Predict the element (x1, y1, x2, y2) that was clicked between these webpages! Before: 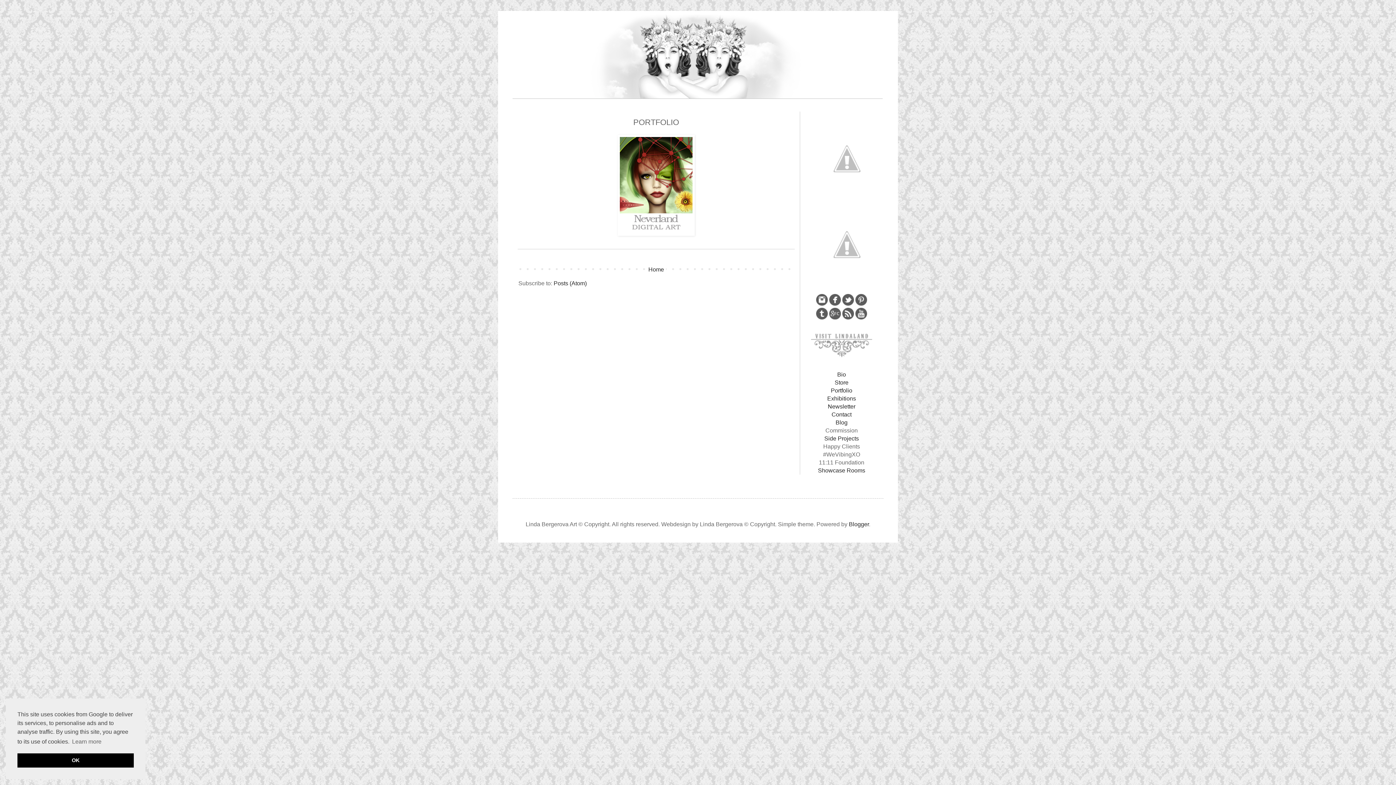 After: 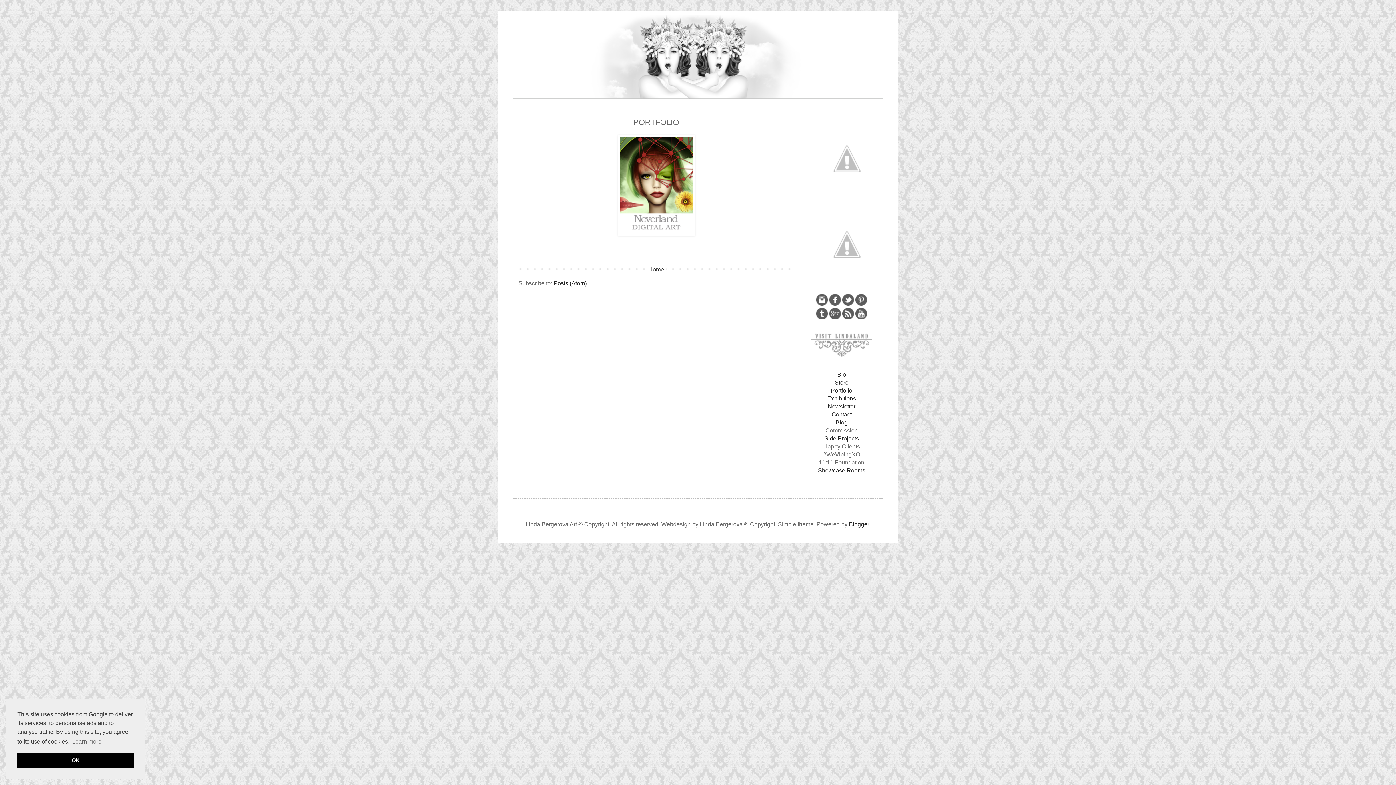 Action: bbox: (849, 521, 869, 527) label: Blogger